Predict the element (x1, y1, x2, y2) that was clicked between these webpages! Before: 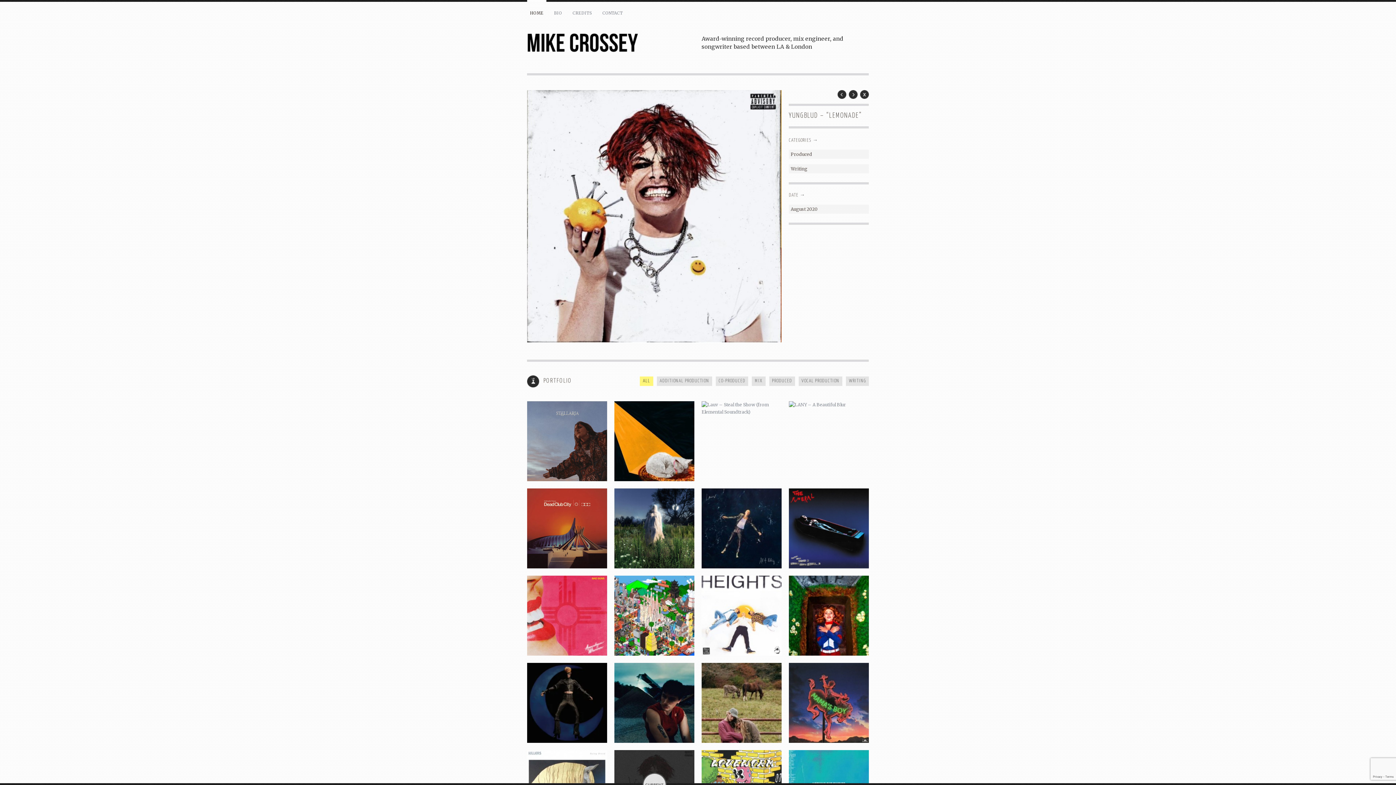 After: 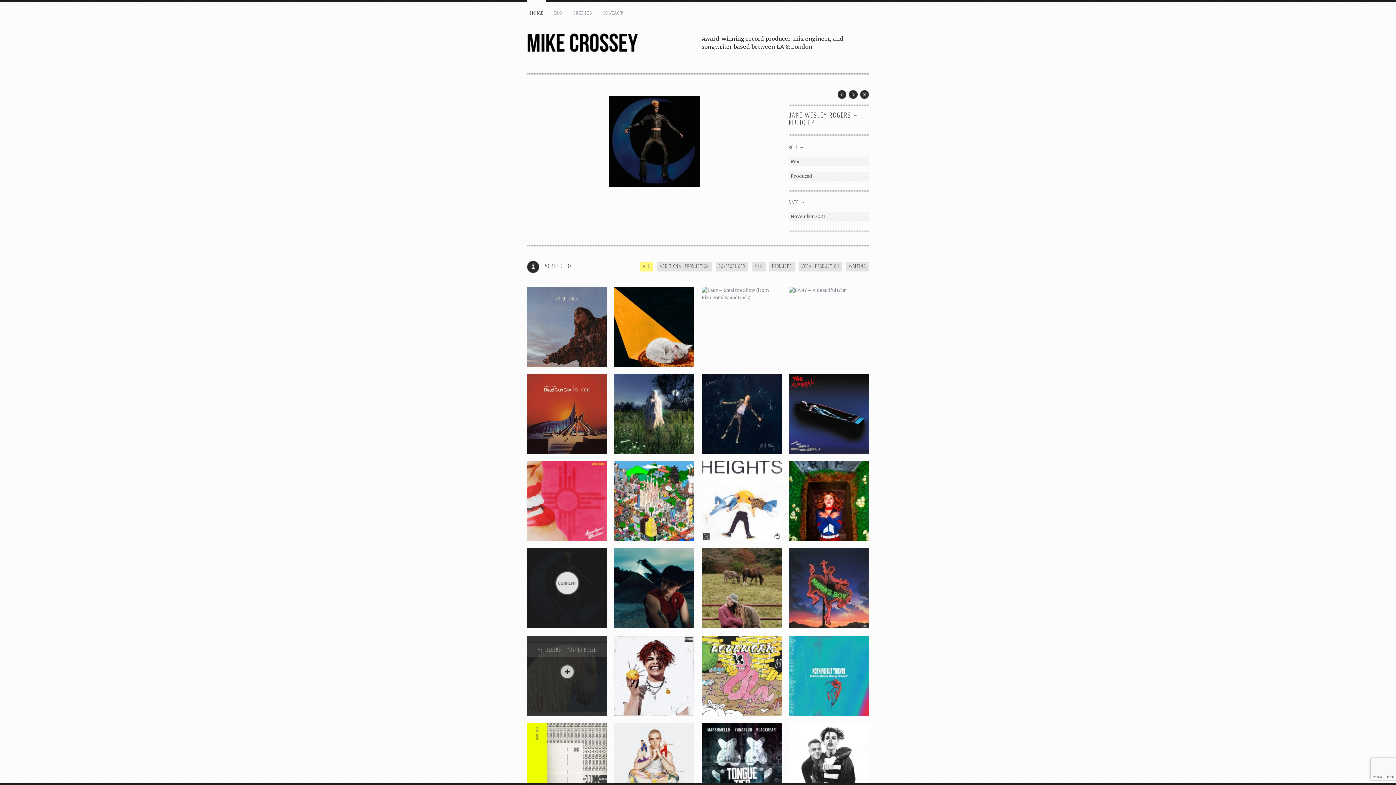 Action: bbox: (527, 663, 607, 743) label: View Details
JAKE WESLEY ROGERS – PLUTO EP